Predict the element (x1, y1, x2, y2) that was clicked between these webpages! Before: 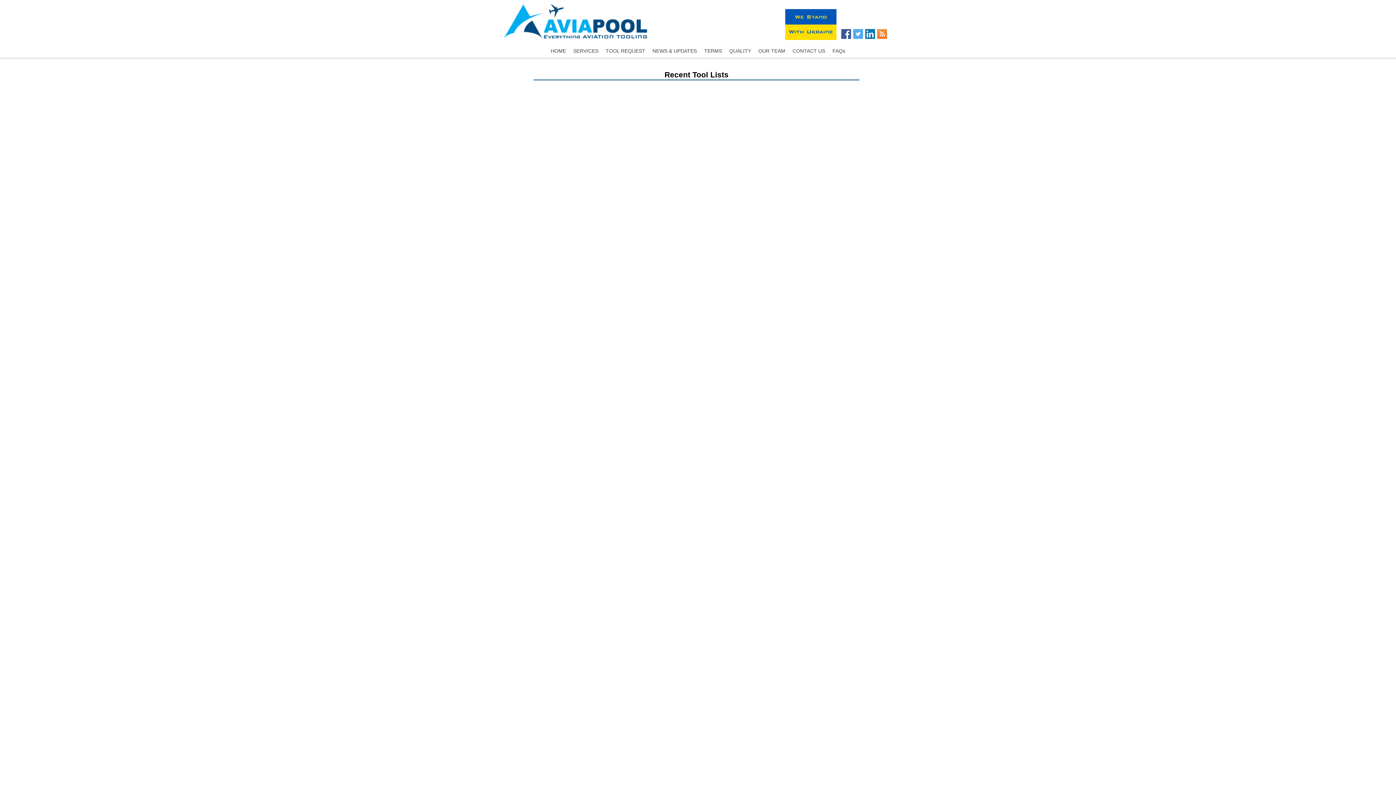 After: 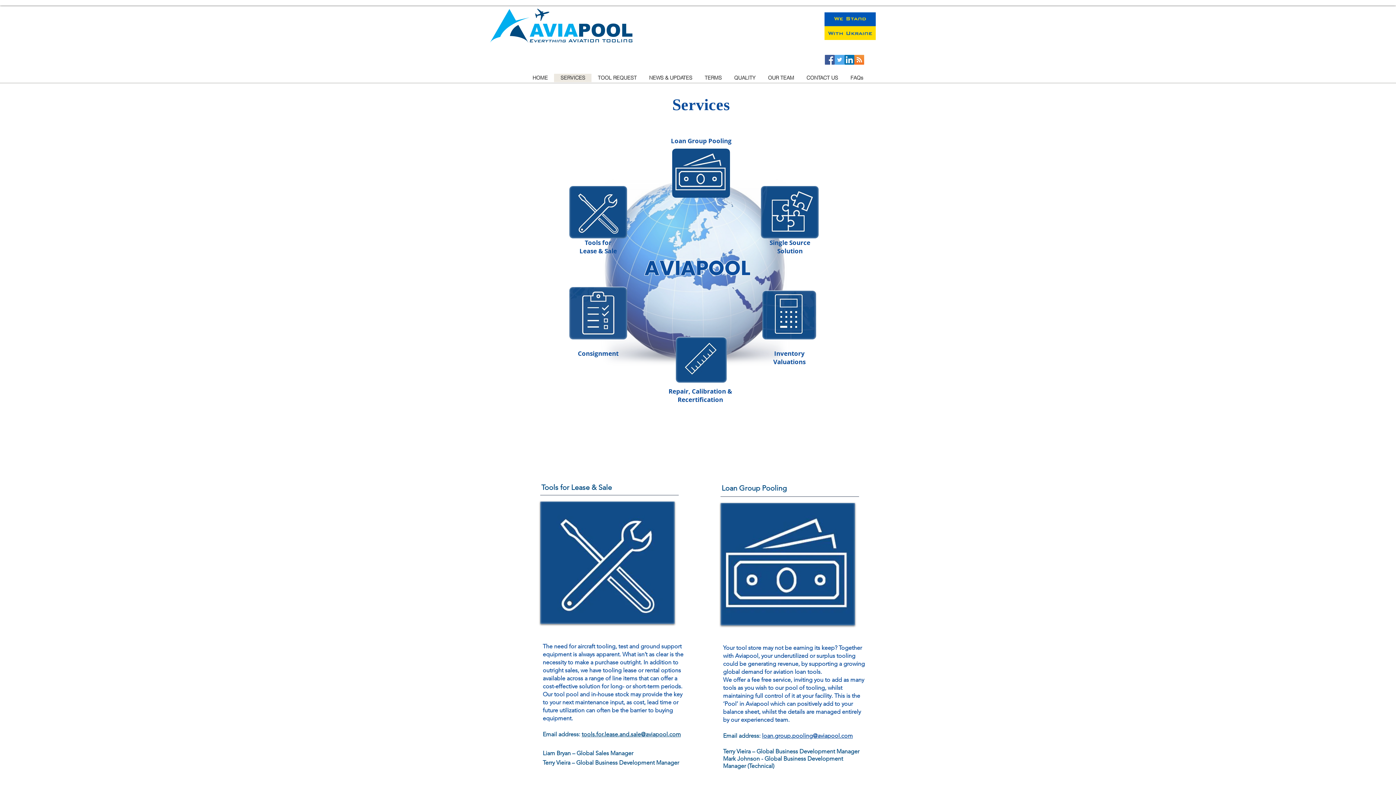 Action: label: SERVICES bbox: (569, 44, 602, 57)